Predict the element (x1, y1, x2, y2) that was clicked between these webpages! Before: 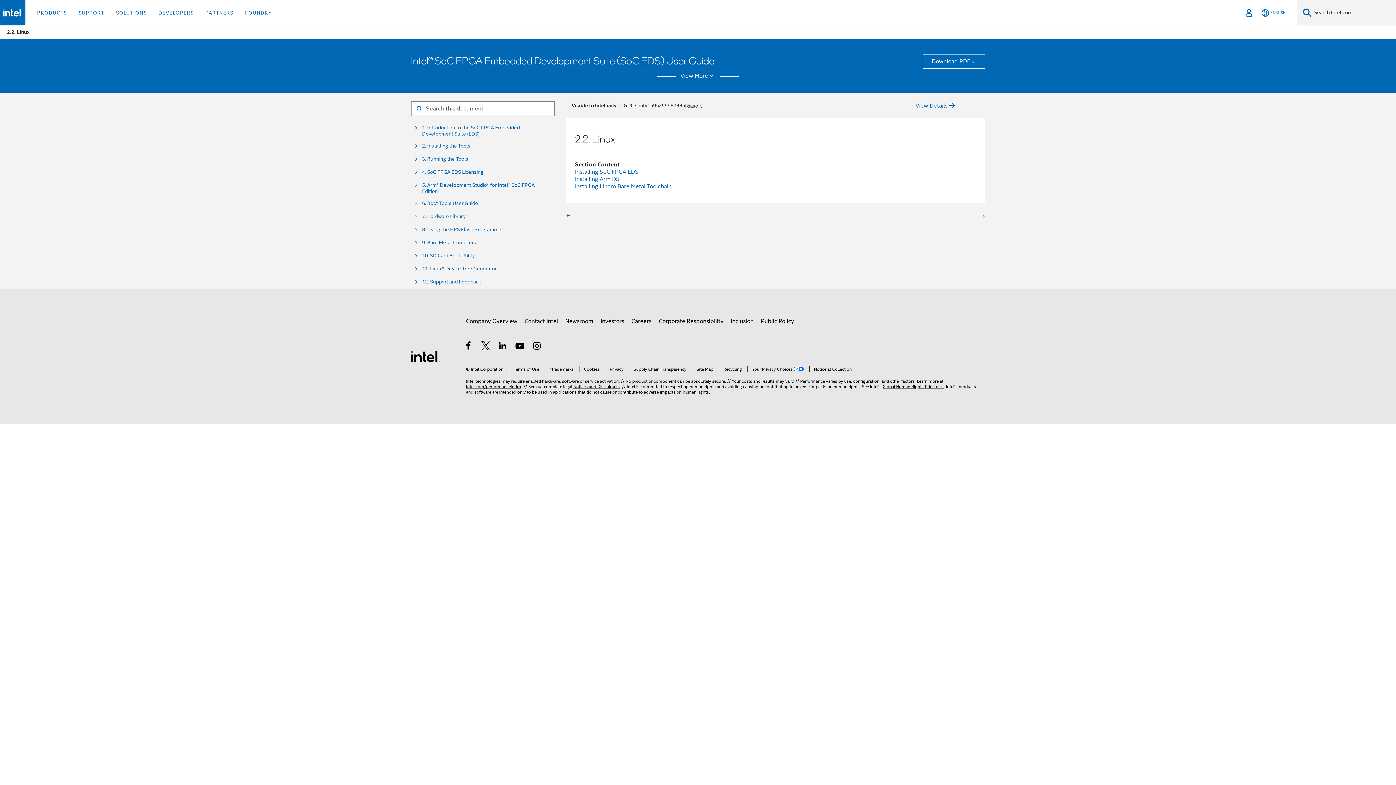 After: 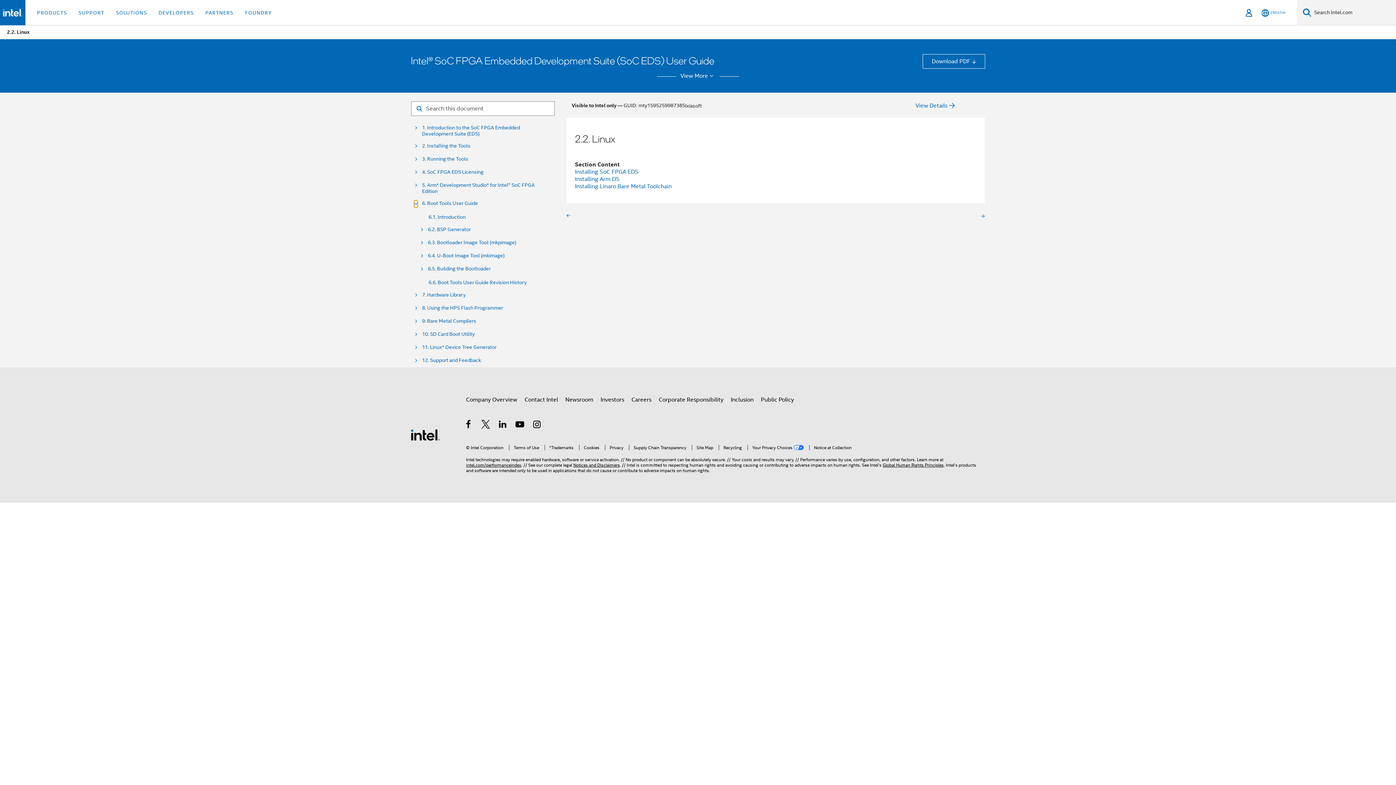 Action: bbox: (414, 200, 417, 207)